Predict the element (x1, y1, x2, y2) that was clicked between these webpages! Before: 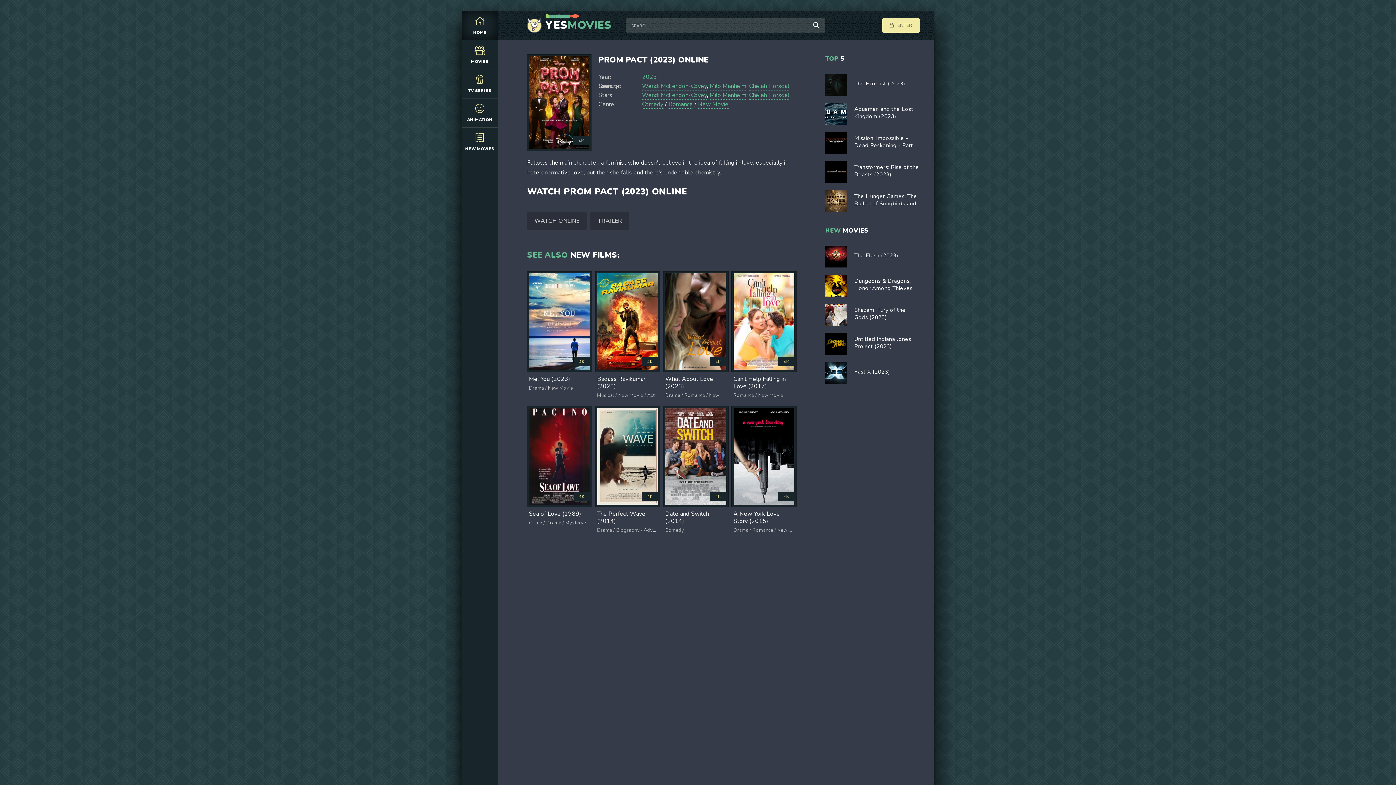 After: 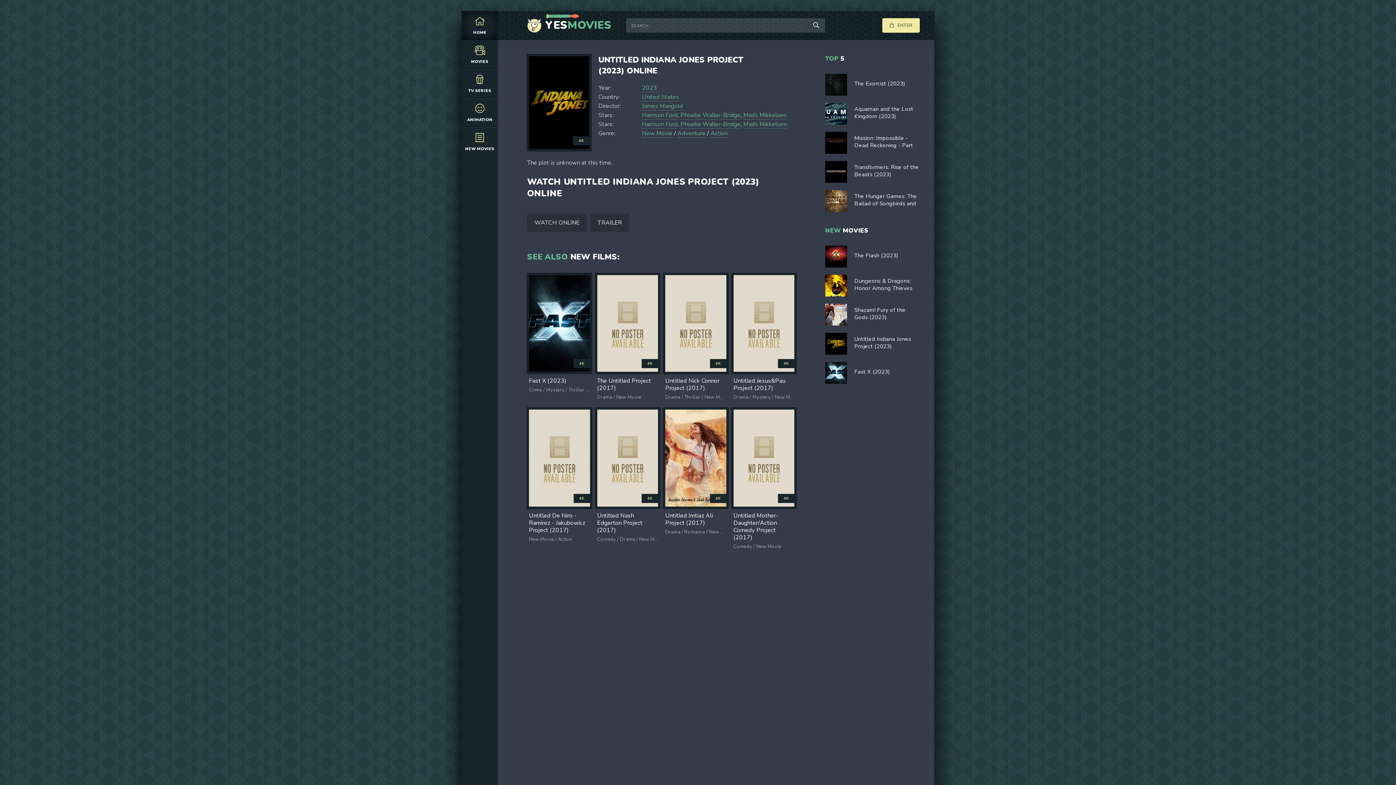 Action: label: Untitled Indiana Jones Project (2023) bbox: (825, 333, 920, 354)